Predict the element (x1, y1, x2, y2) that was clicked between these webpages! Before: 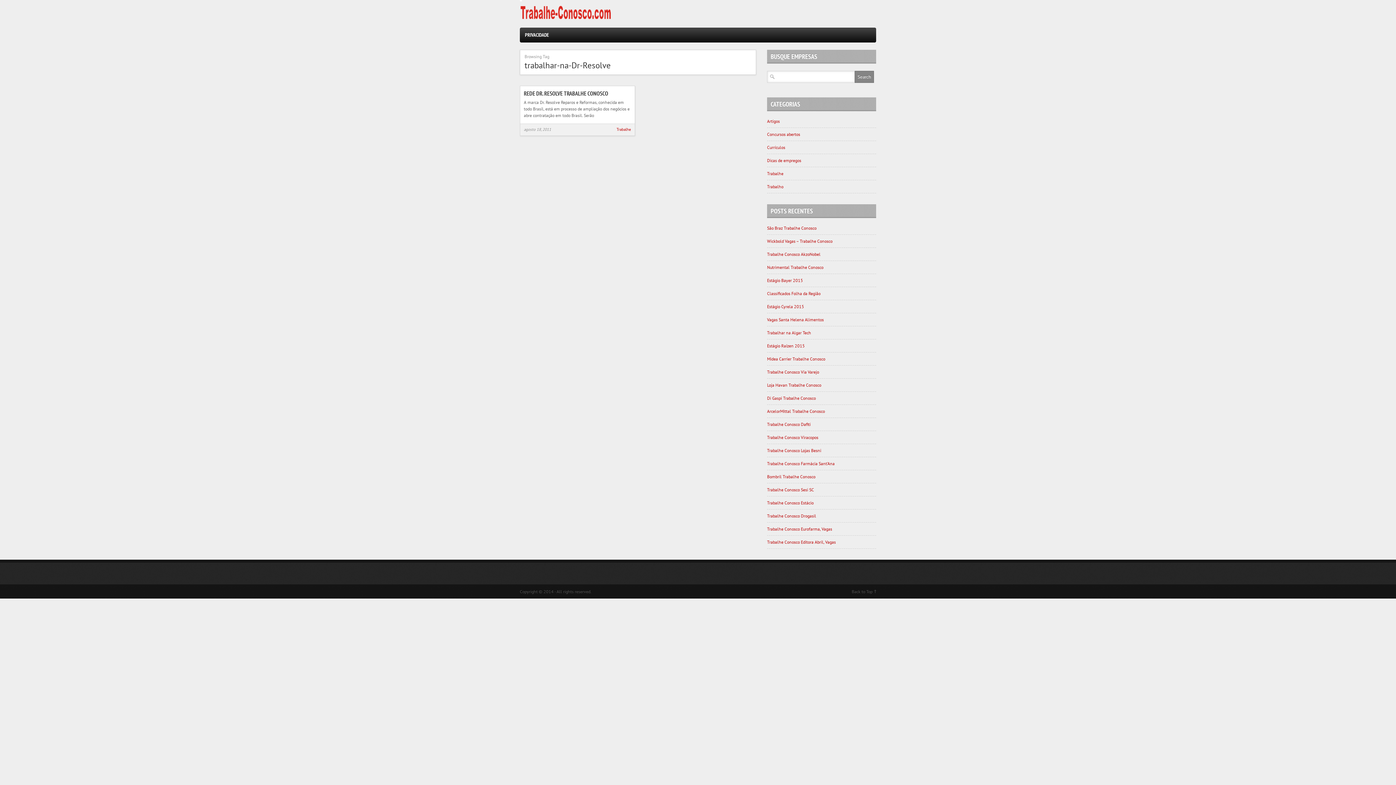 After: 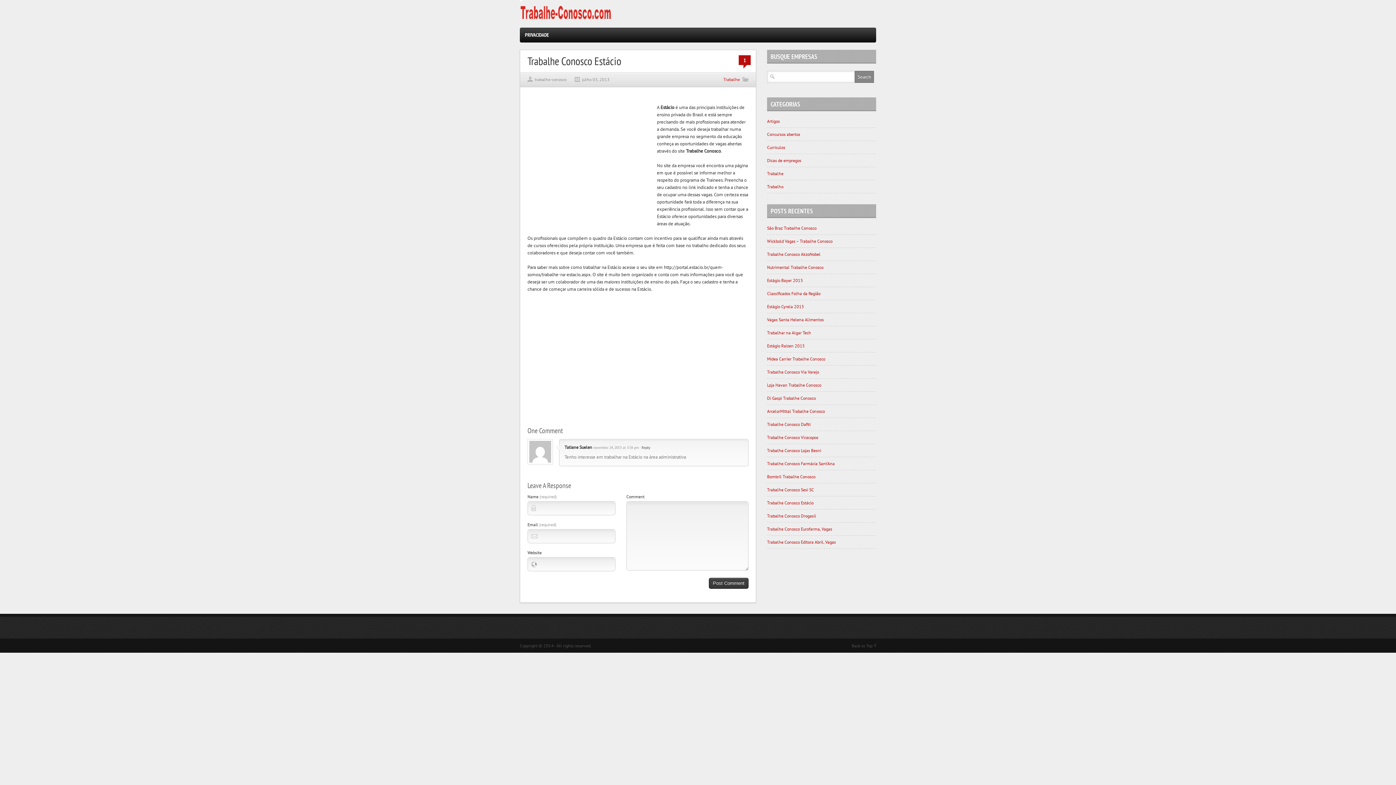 Action: label: Trabalhe Conosco Estácio bbox: (767, 500, 813, 505)